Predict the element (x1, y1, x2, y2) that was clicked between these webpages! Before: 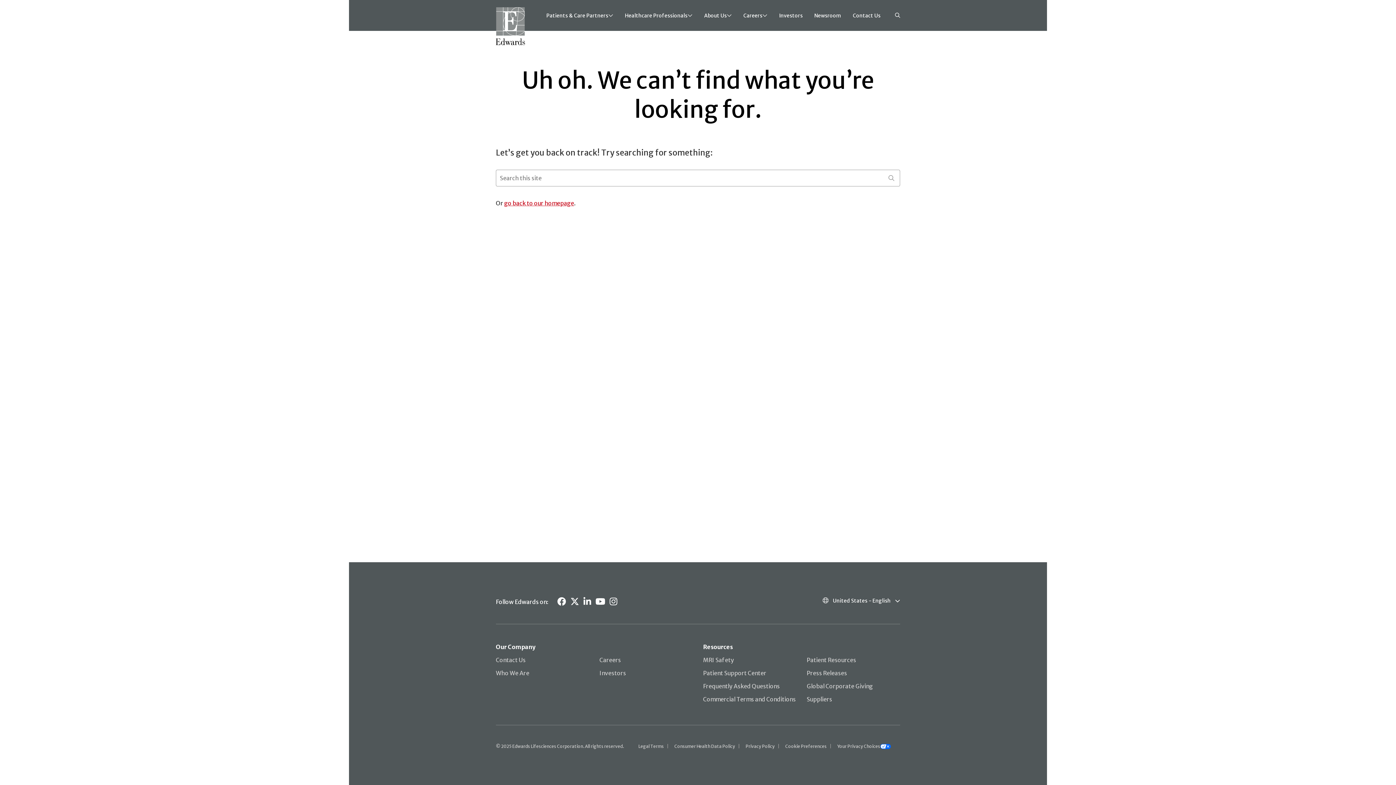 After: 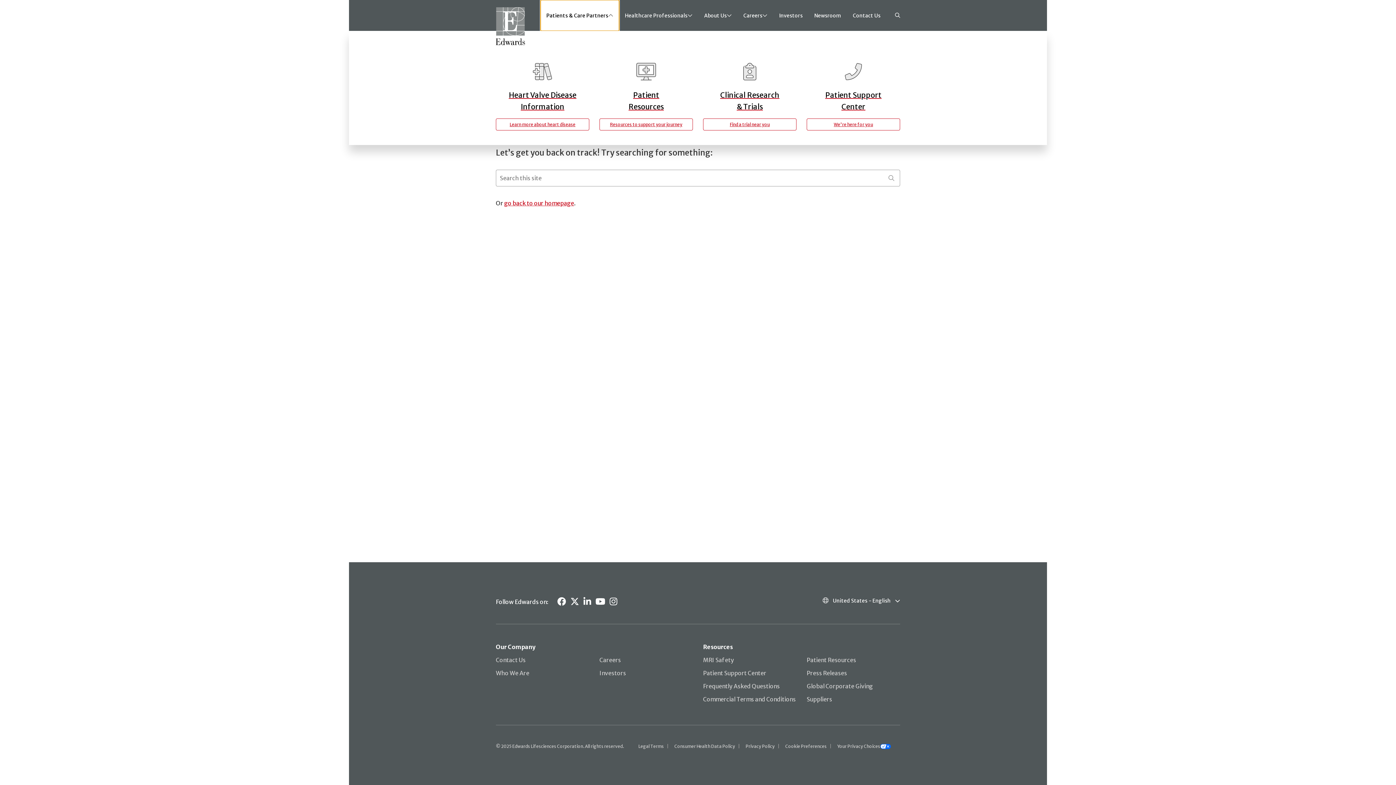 Action: bbox: (540, 0, 619, 30) label: Patients & Care Partners